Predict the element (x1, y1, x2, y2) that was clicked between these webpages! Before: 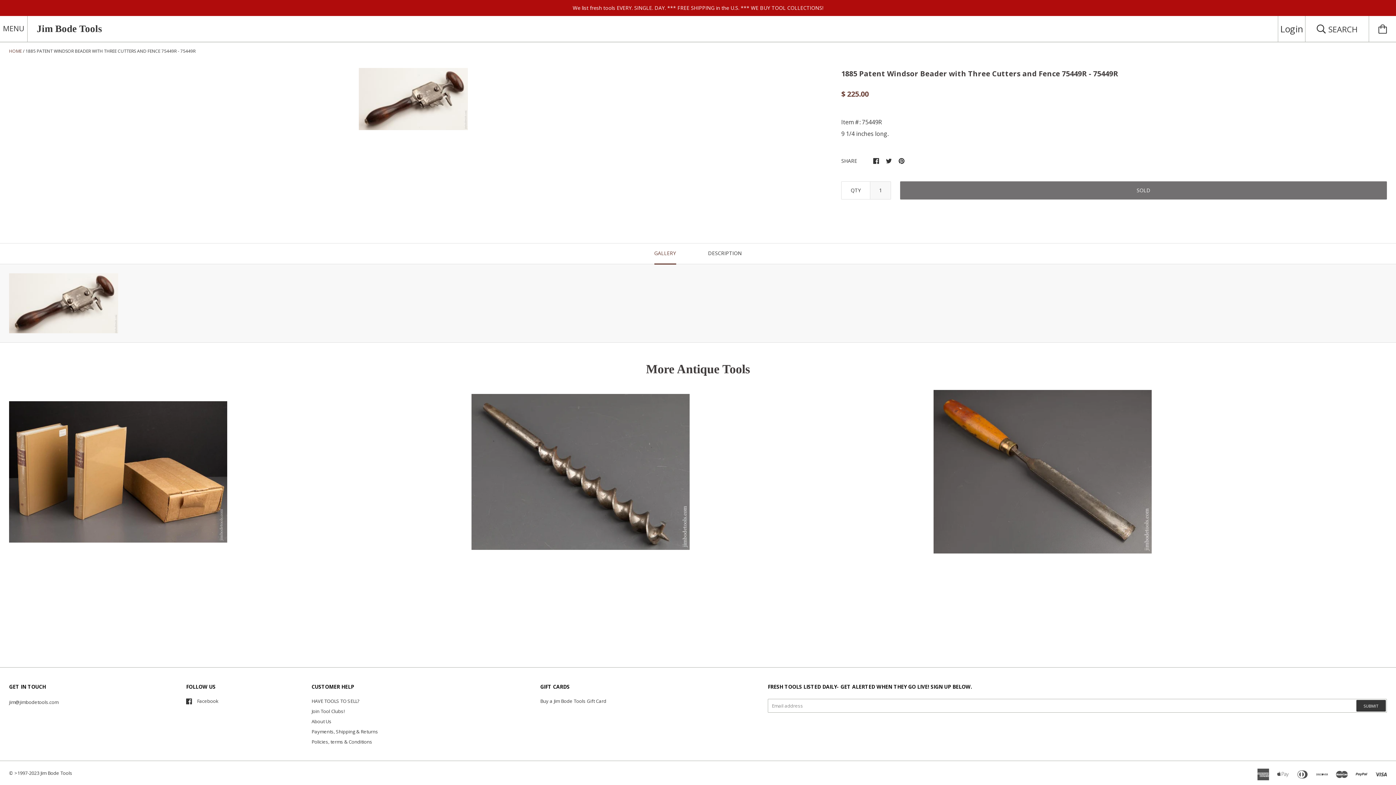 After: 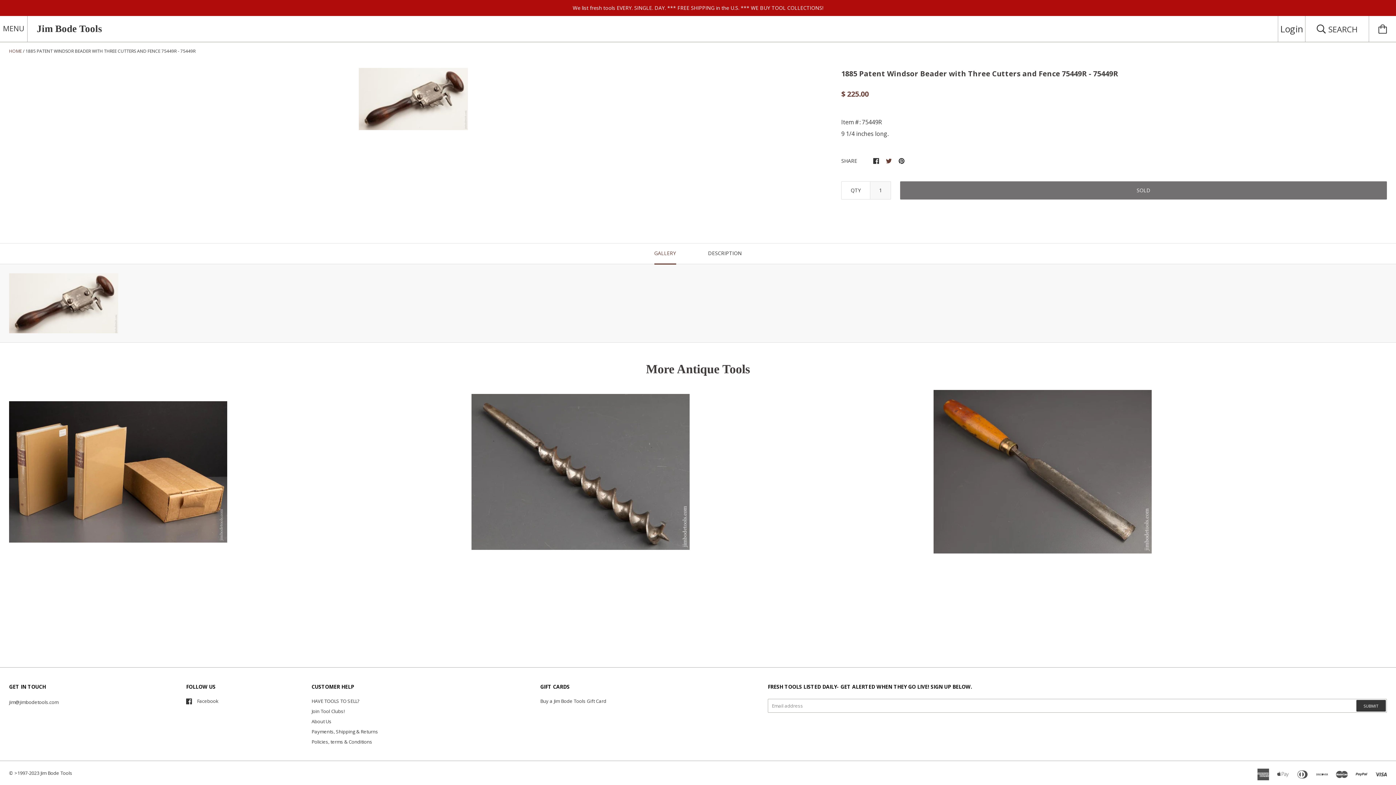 Action: bbox: (886, 156, 892, 164)